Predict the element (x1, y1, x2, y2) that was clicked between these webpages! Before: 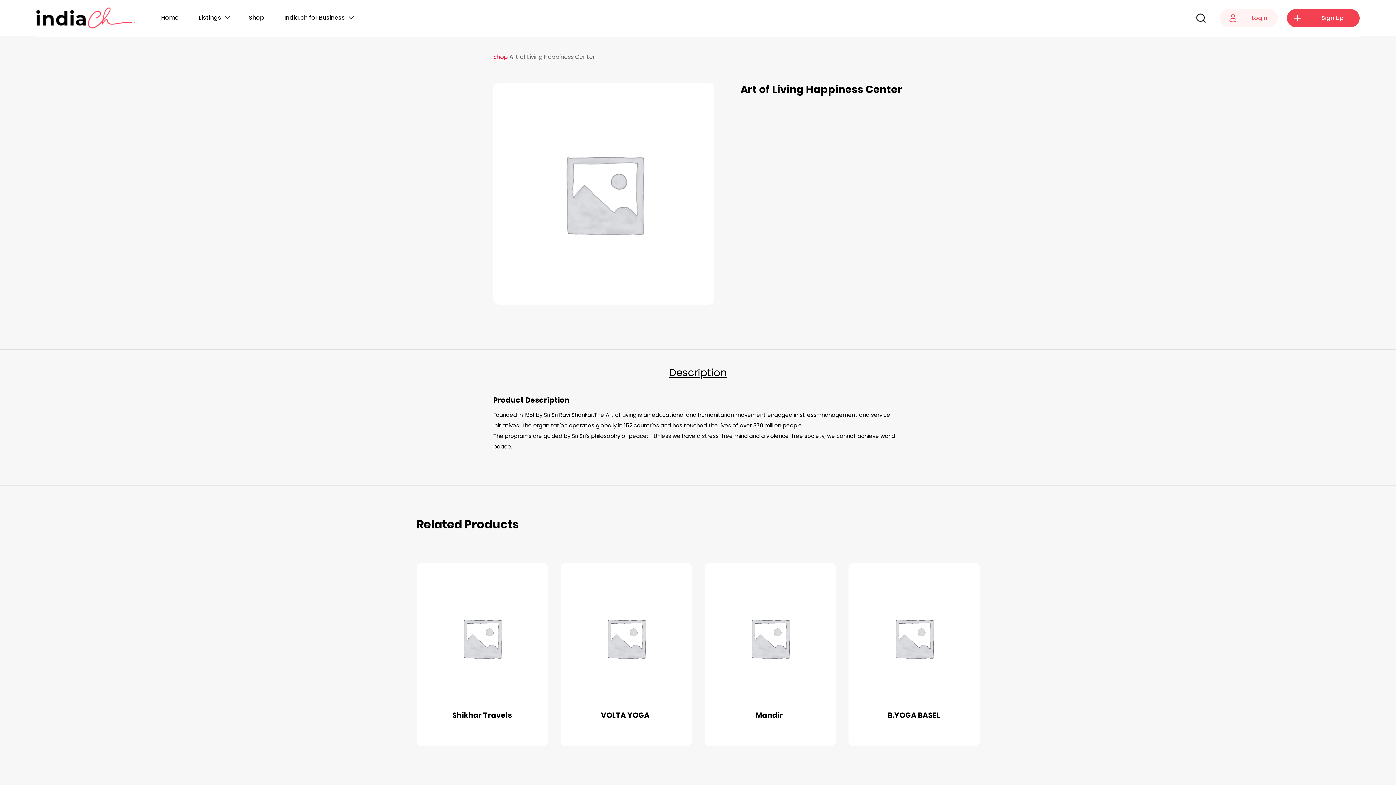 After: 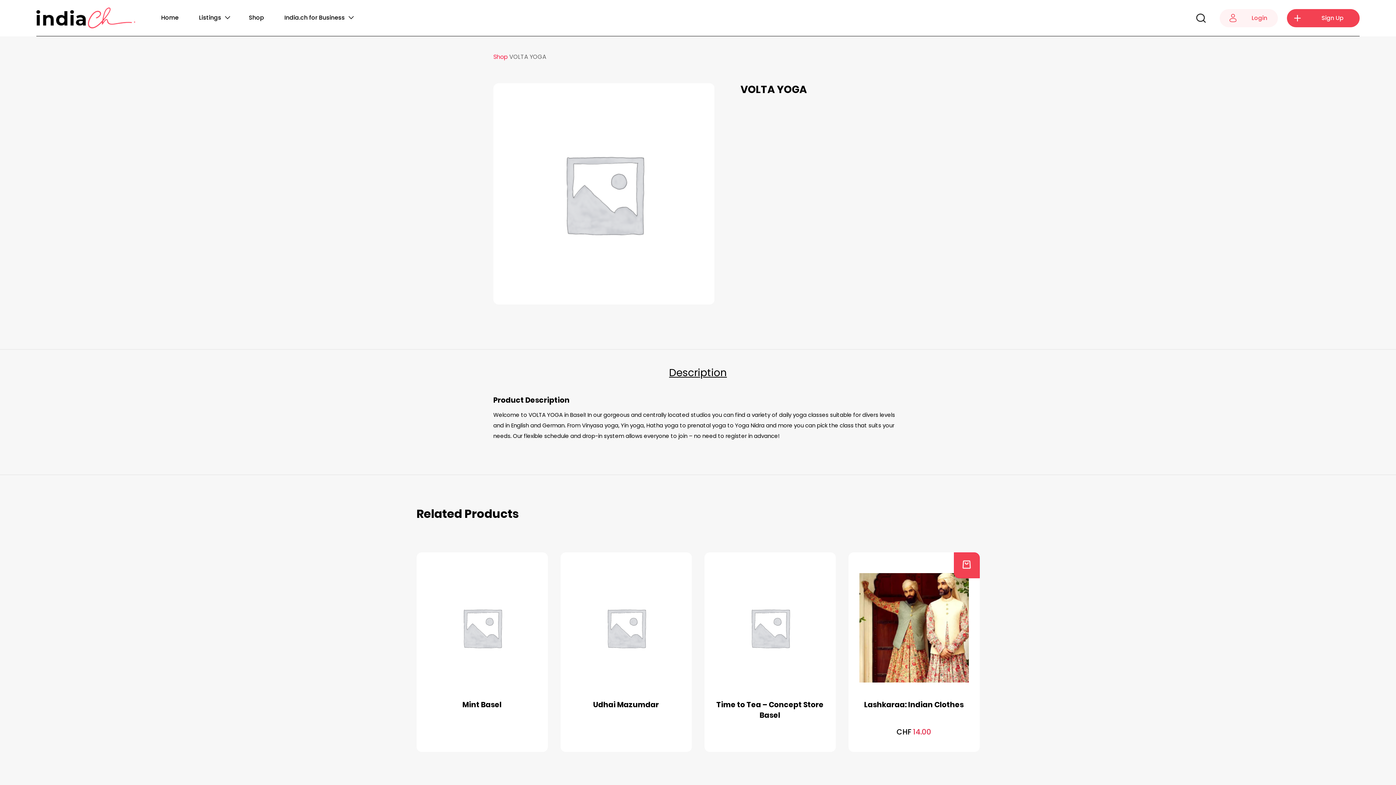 Action: label: VOLTA YOGA  bbox: (601, 710, 651, 720)